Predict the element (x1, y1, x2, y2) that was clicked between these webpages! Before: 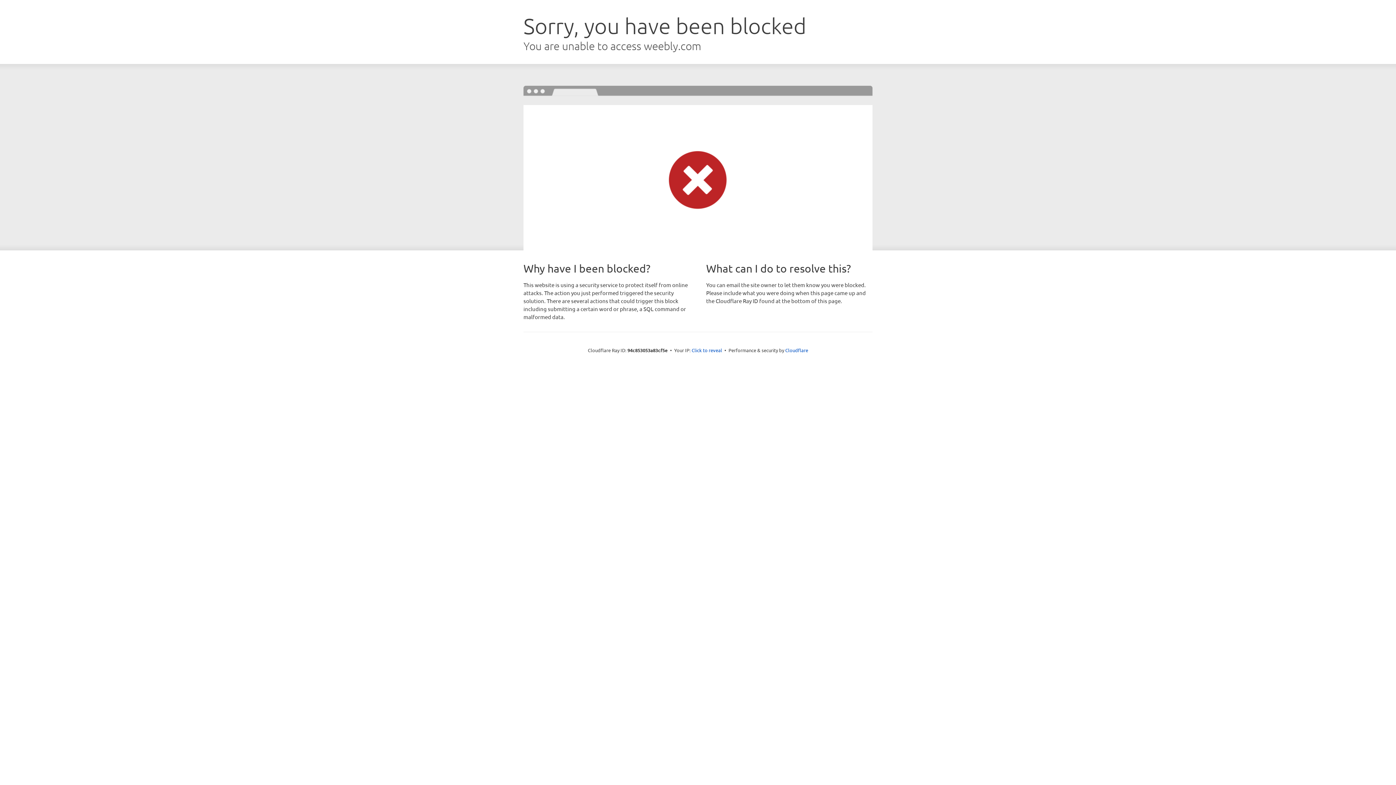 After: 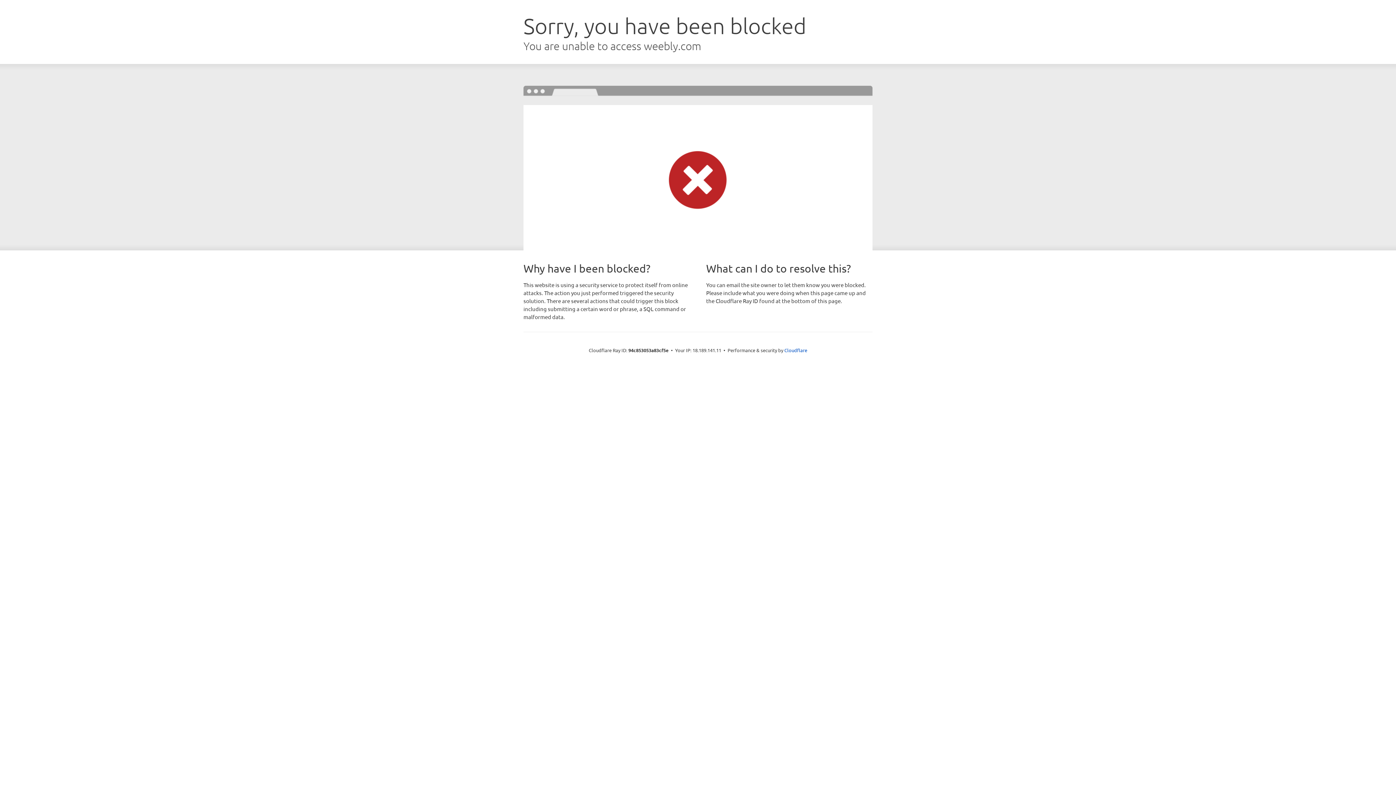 Action: bbox: (691, 346, 722, 353) label: Click to reveal